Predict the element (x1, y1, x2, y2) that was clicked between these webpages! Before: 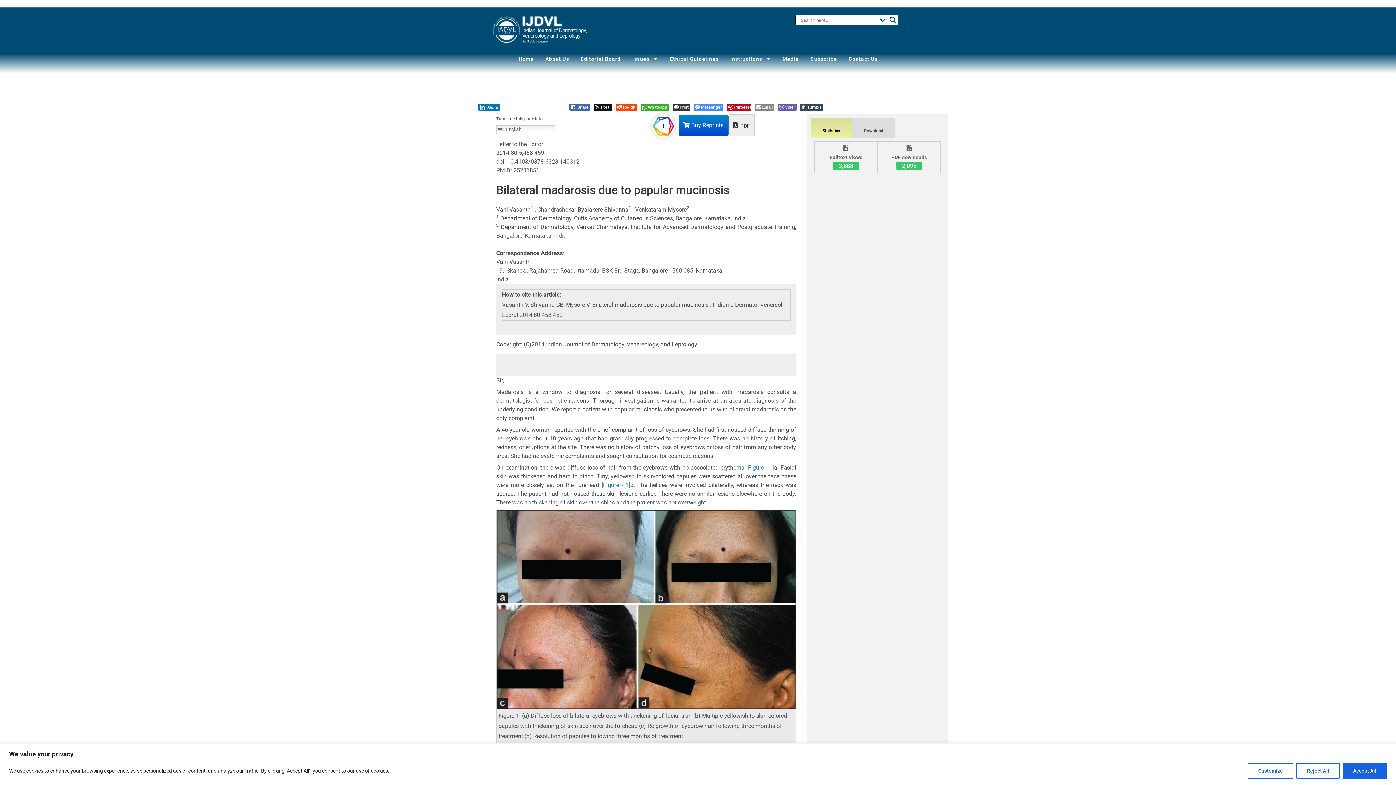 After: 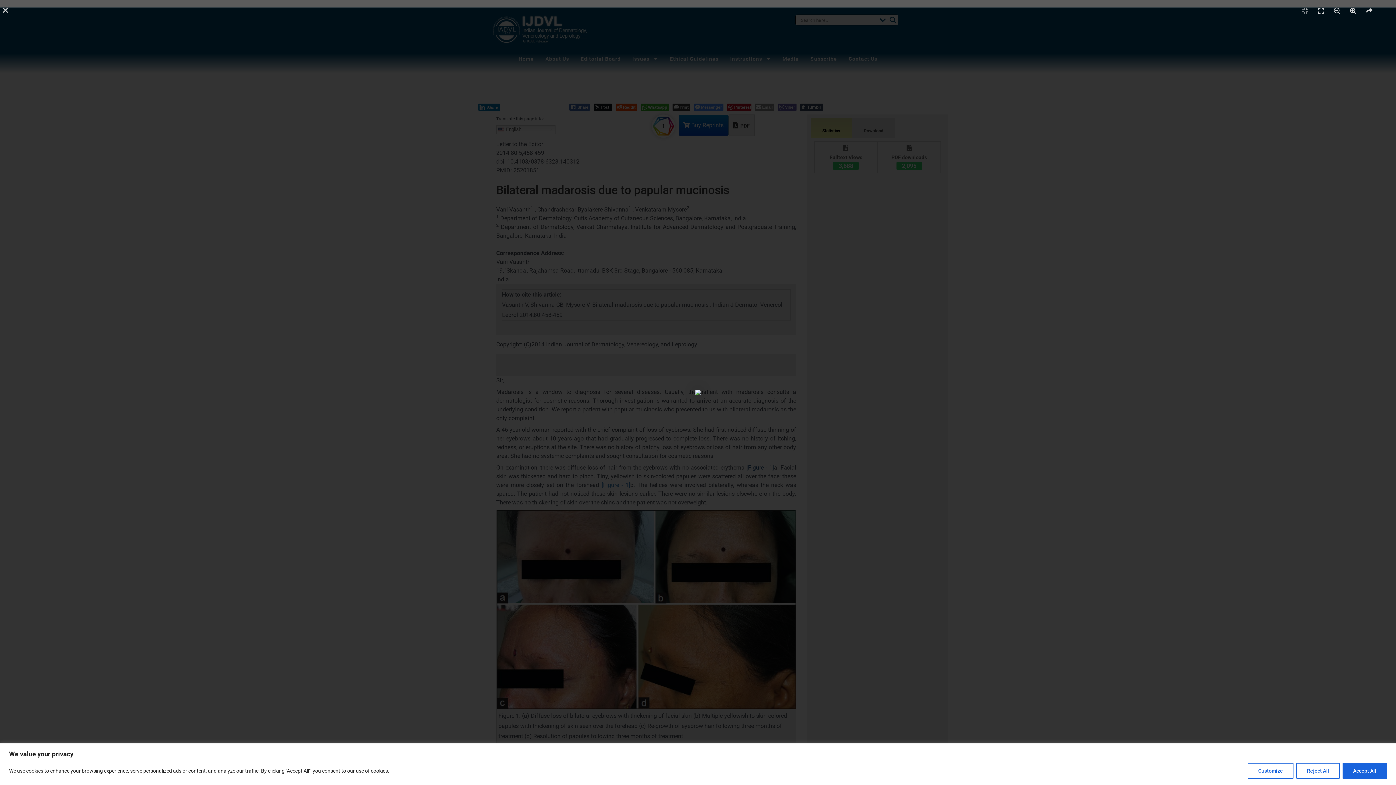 Action: bbox: (746, 464, 774, 471) label: [Figure - 1]